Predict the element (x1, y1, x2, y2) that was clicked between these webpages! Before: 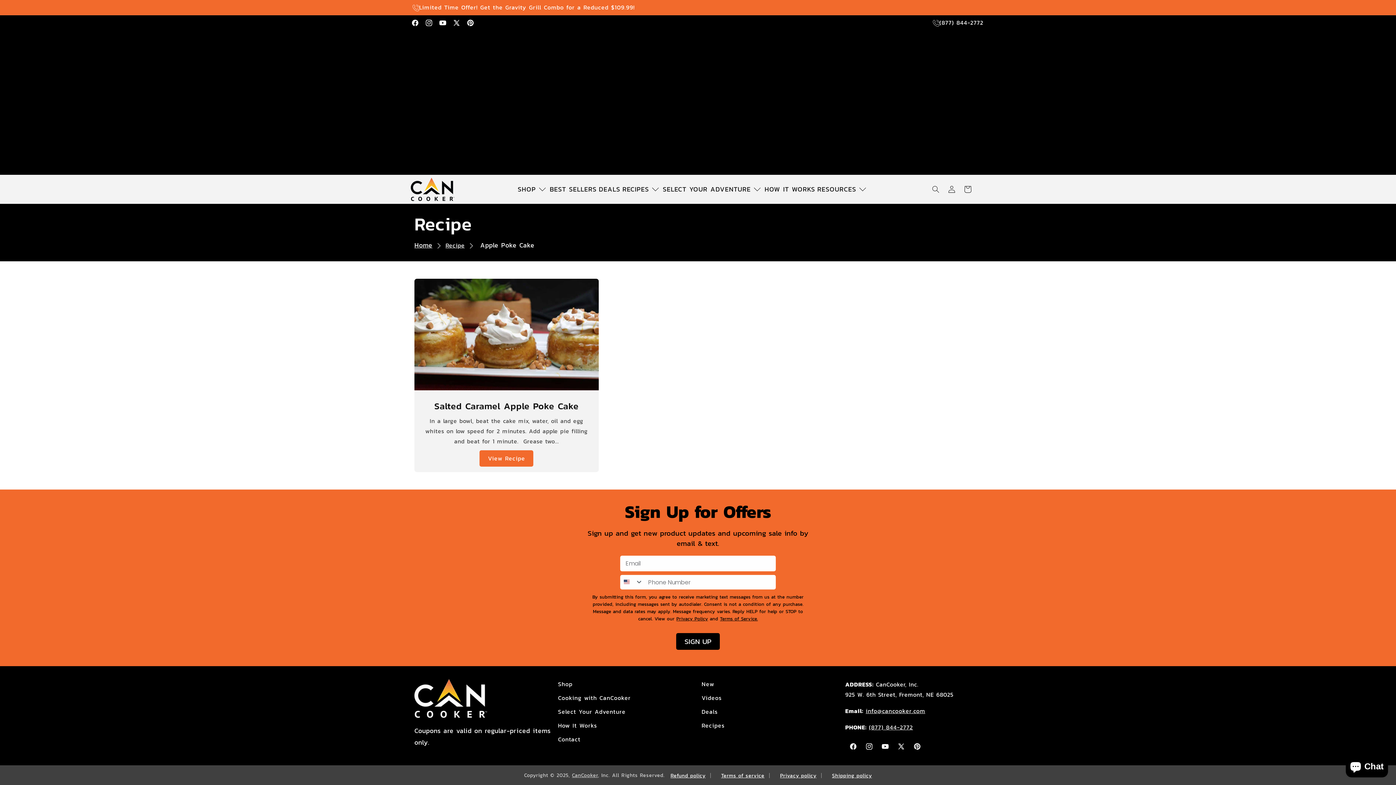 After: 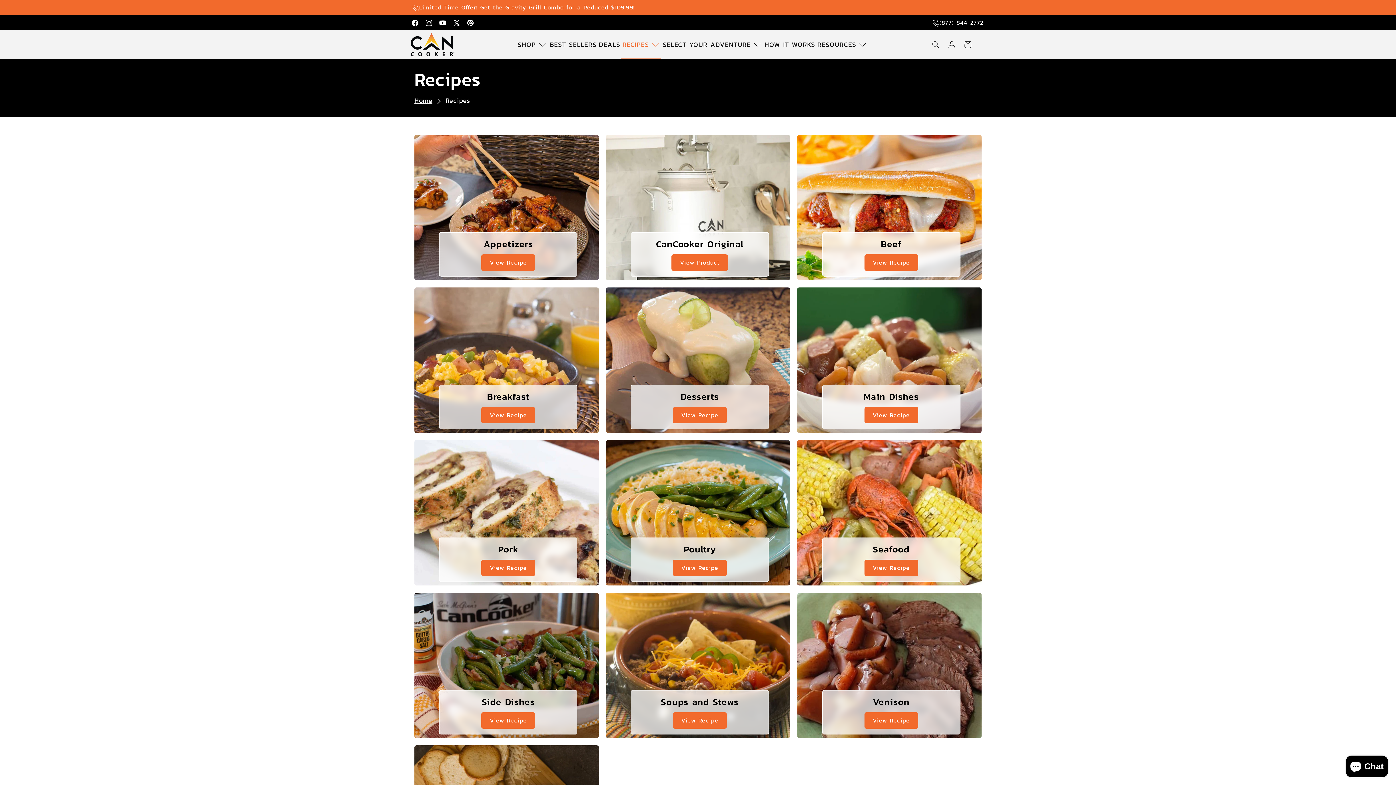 Action: bbox: (621, 175, 661, 203) label: Recipes